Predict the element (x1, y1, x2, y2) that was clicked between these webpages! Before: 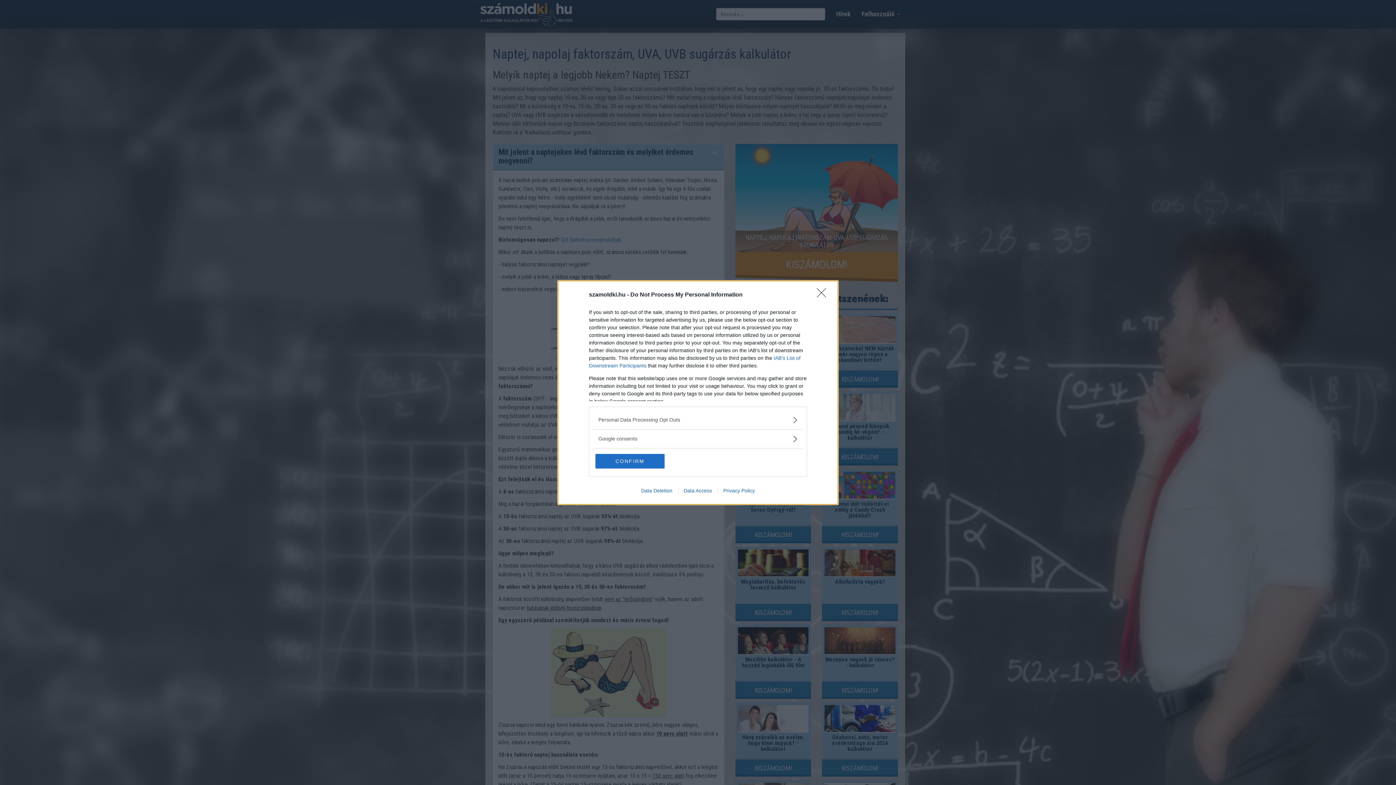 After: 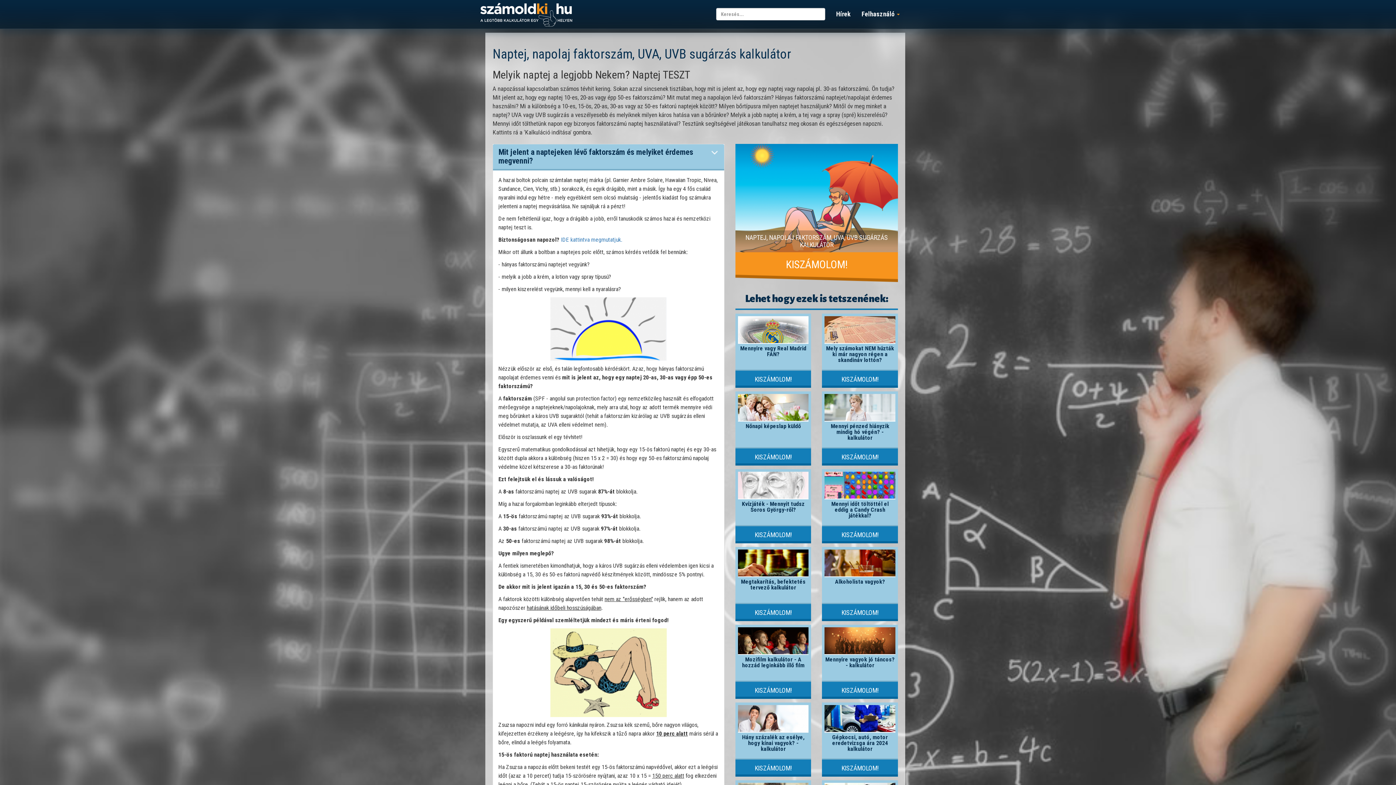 Action: label: CONFIRM bbox: (595, 454, 664, 468)